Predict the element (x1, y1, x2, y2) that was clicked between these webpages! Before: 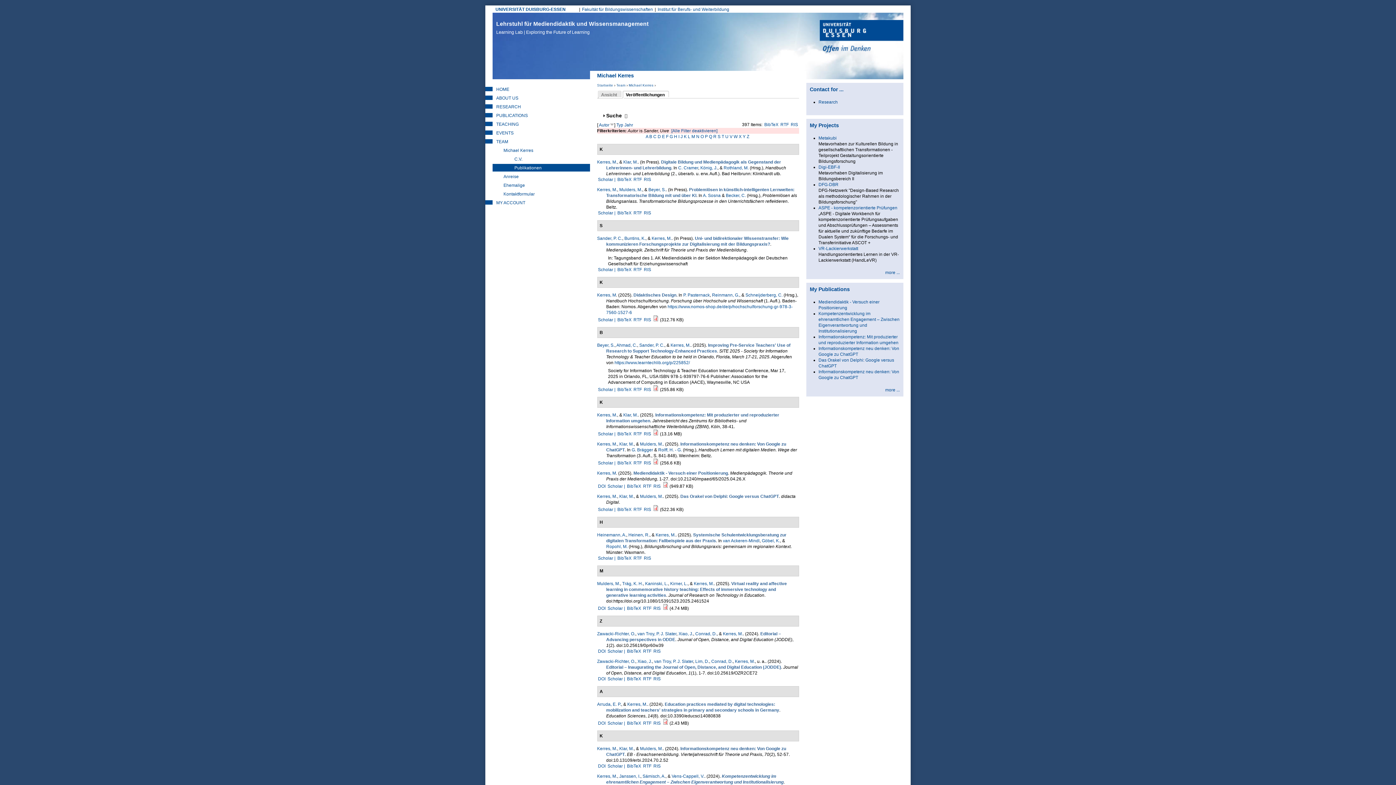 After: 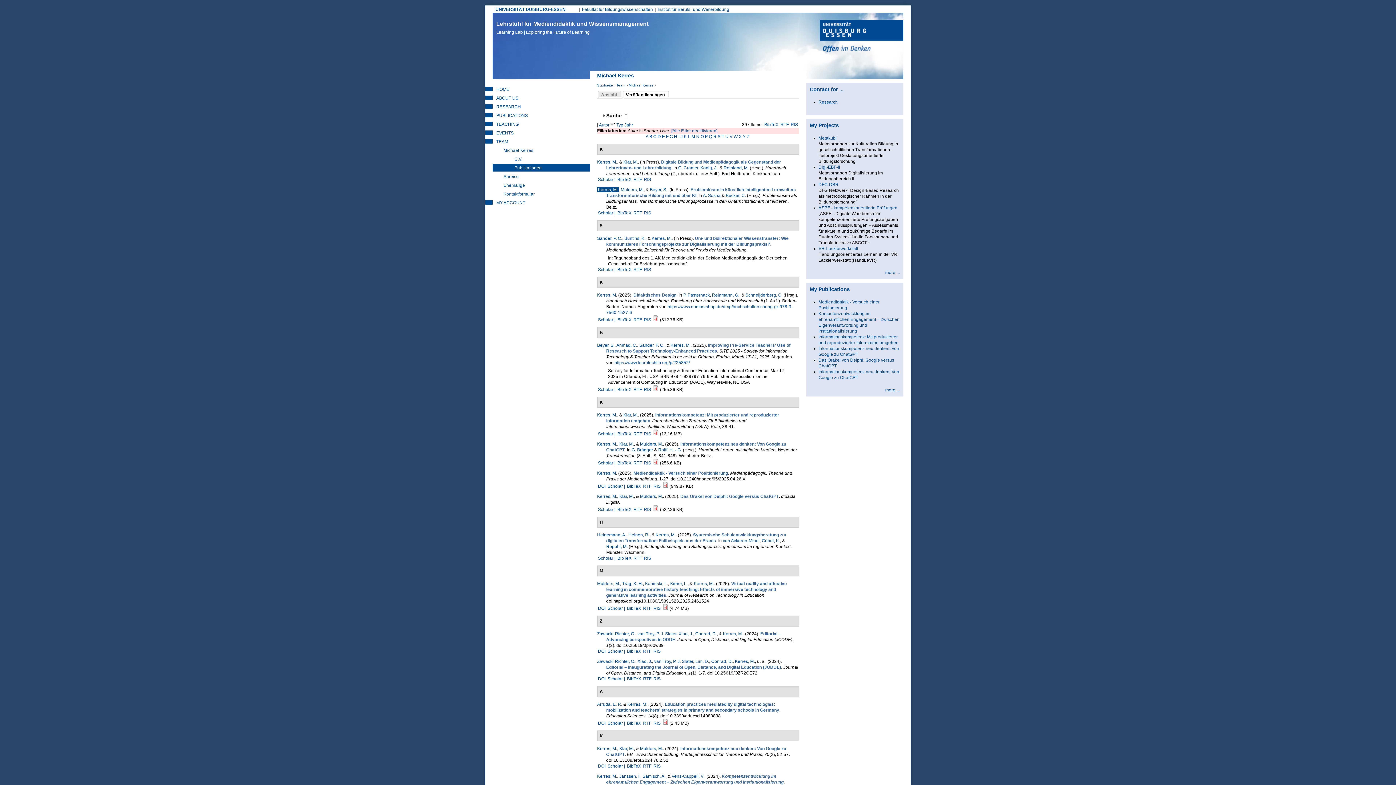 Action: bbox: (597, 187, 617, 192) label: Kerres, M.